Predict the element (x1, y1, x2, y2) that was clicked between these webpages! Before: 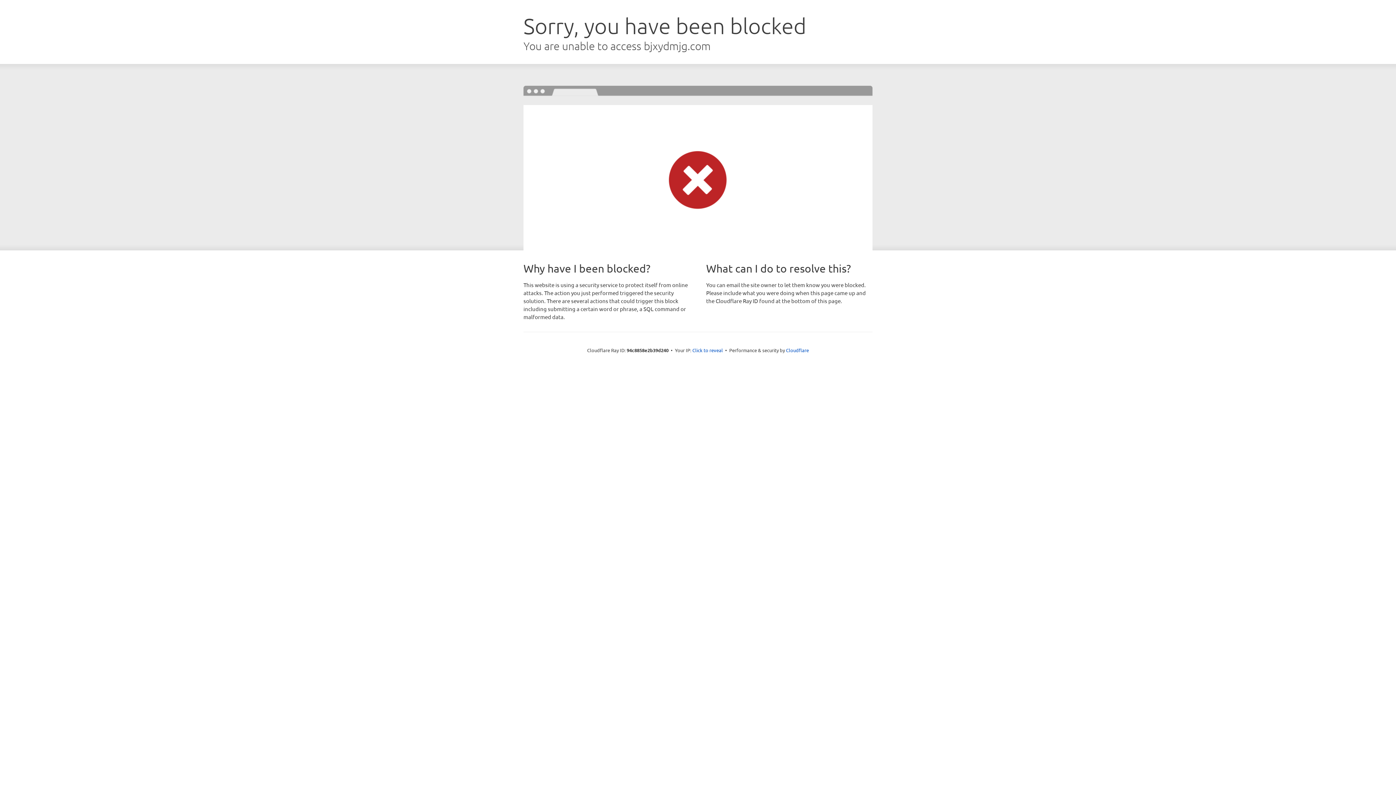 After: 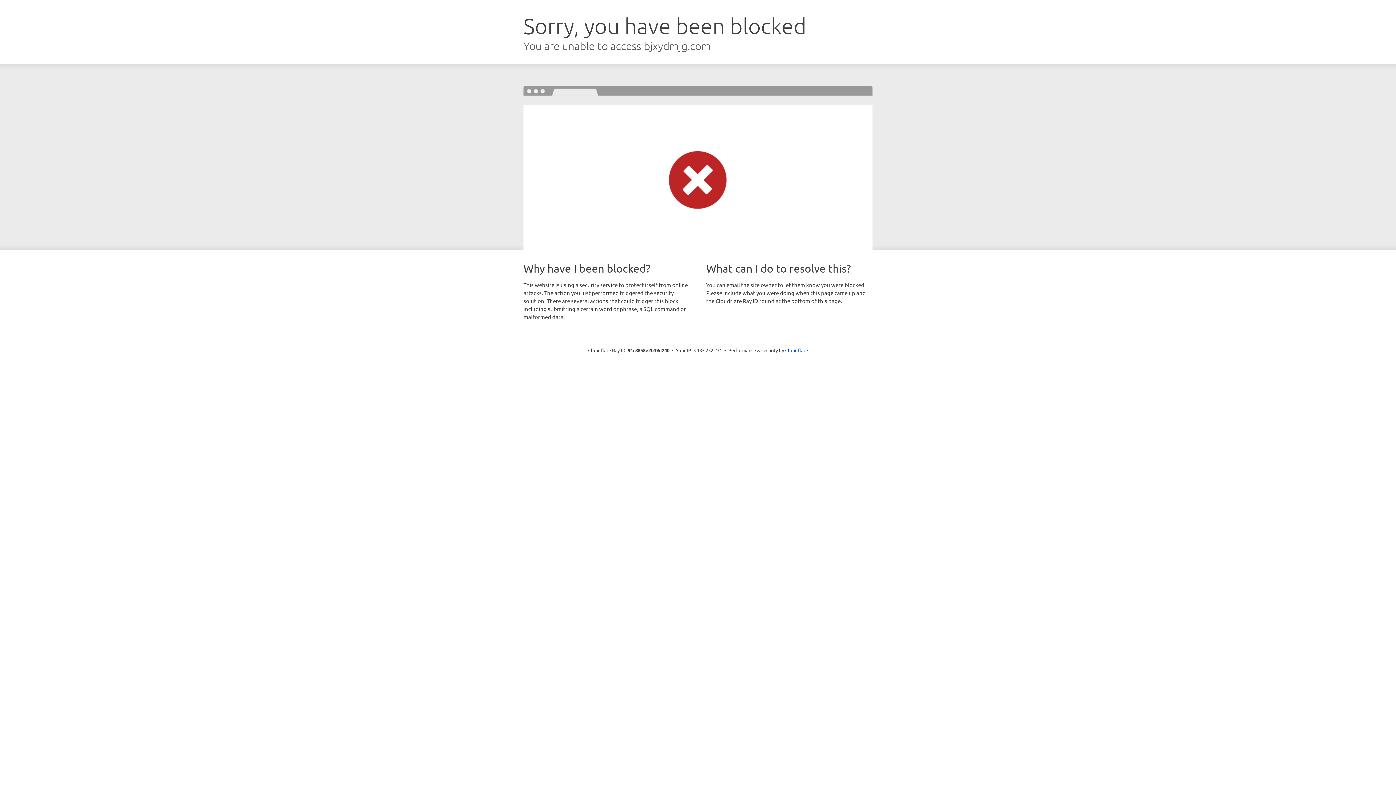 Action: bbox: (692, 346, 723, 353) label: Click to reveal